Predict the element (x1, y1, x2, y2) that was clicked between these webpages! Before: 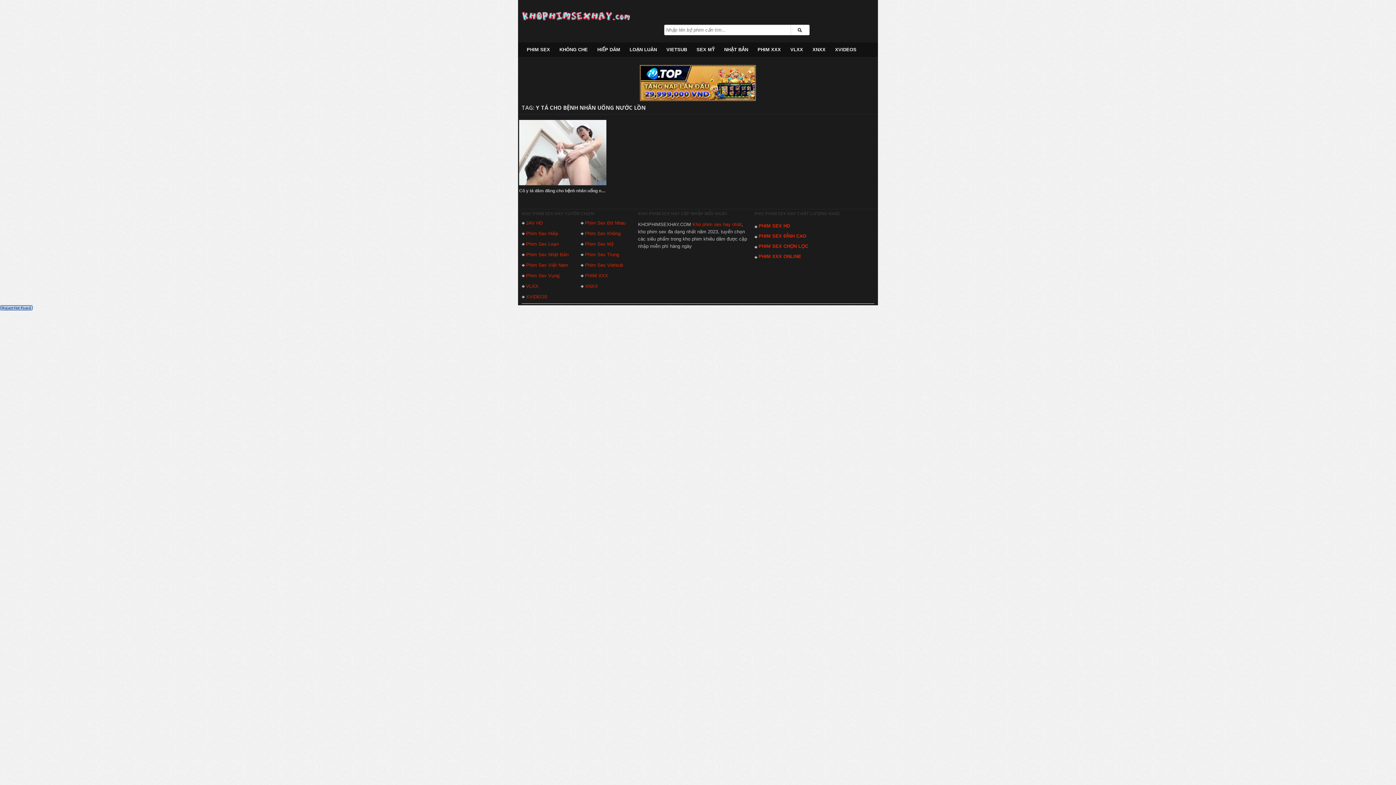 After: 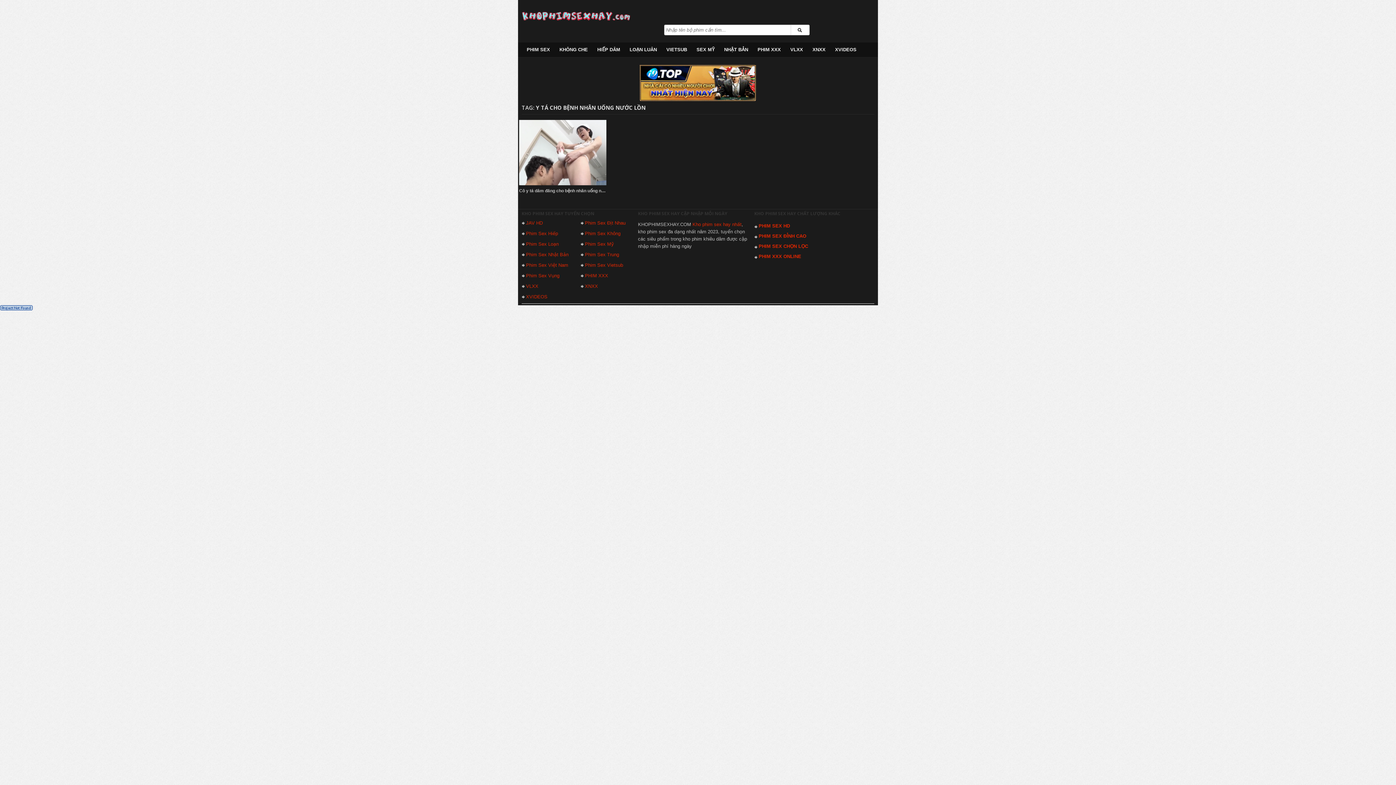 Action: bbox: (640, 96, 756, 102)